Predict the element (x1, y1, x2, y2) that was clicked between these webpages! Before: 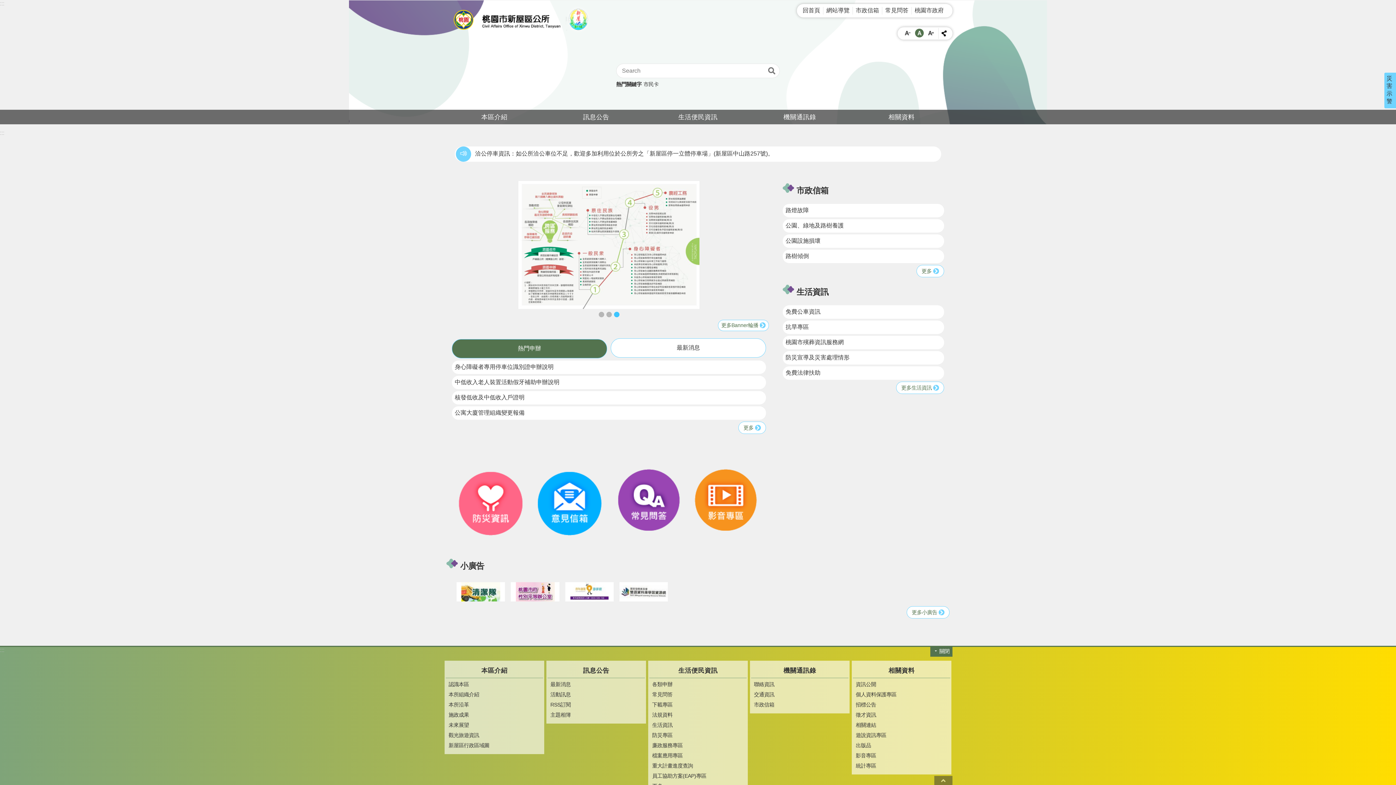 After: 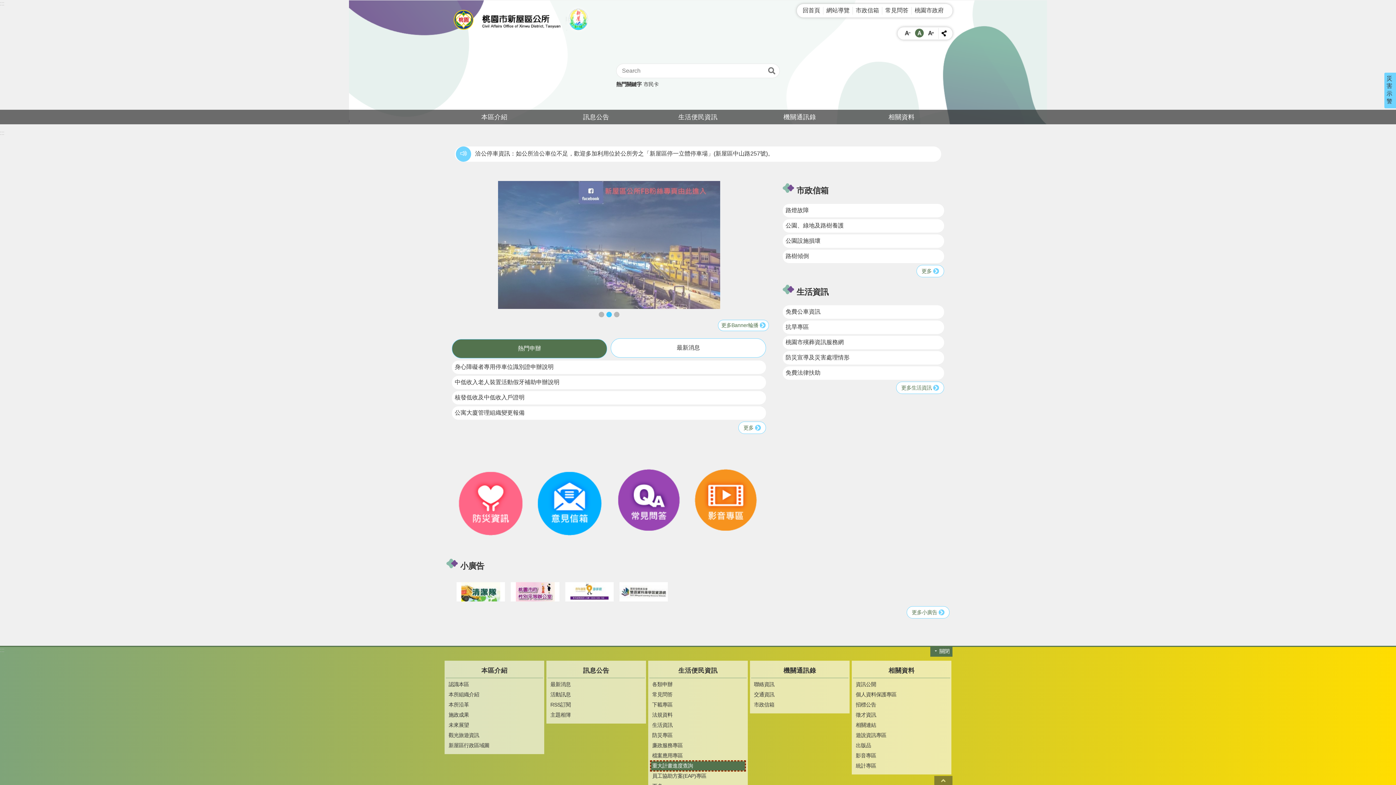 Action: label: 重大計畫進度查詢 bbox: (651, 761, 745, 770)